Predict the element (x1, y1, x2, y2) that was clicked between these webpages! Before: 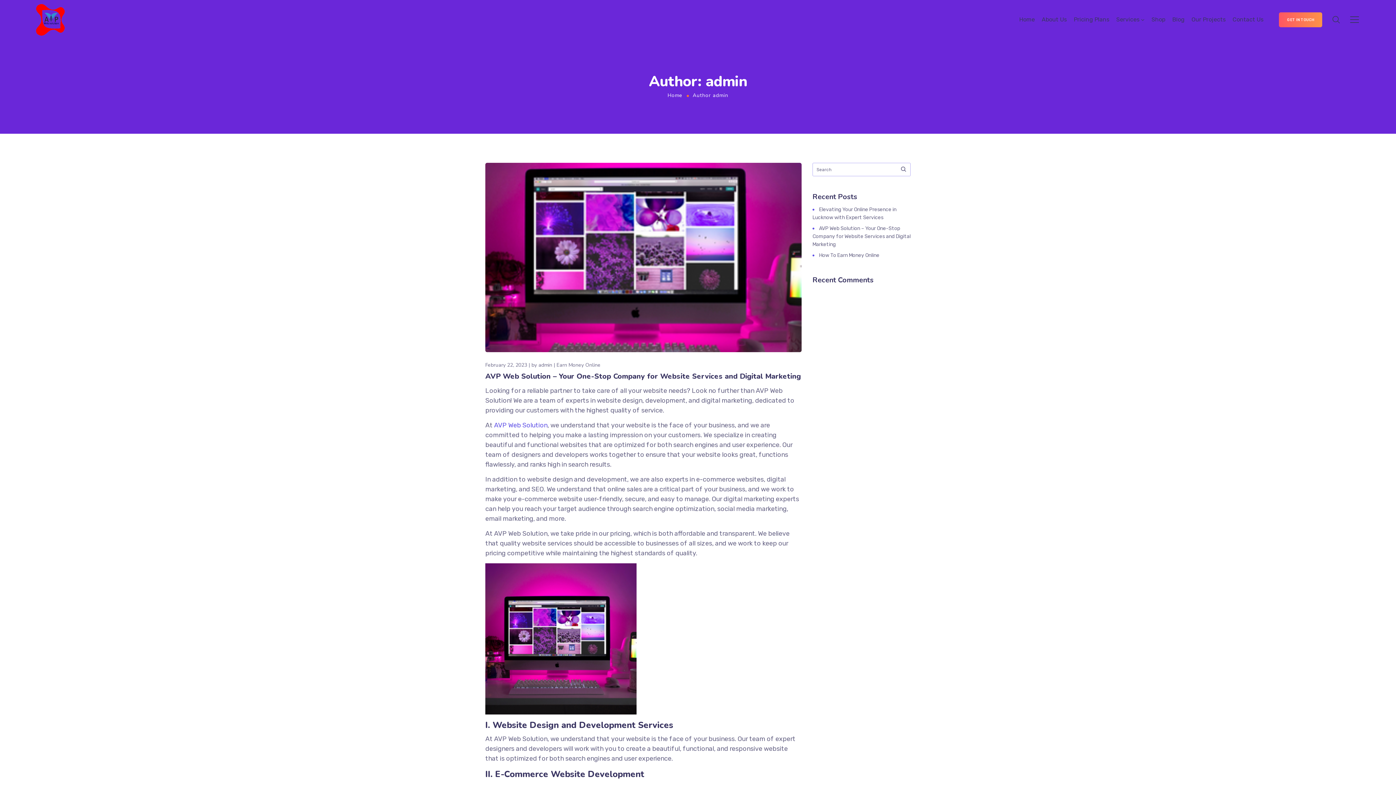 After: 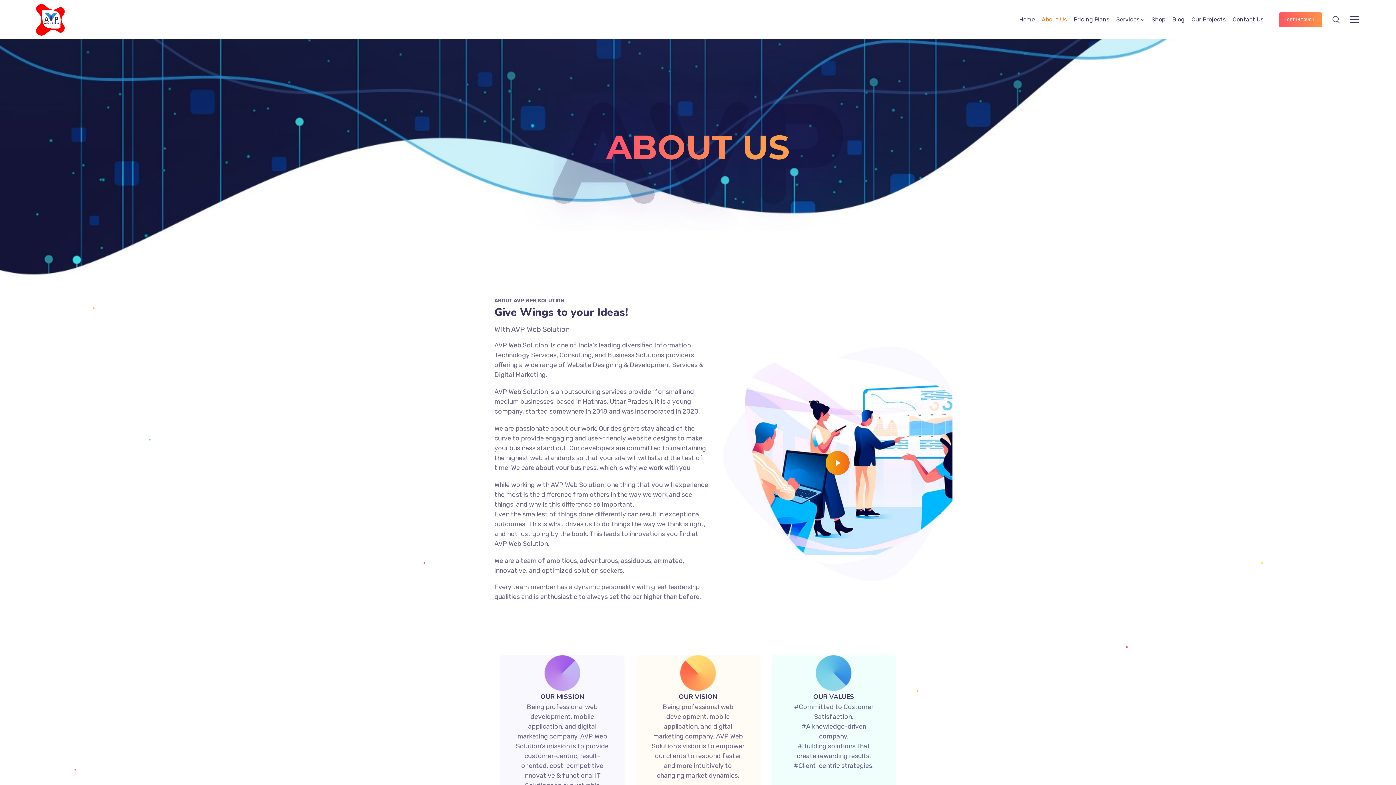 Action: label: About Us bbox: (1041, 5, 1067, 34)